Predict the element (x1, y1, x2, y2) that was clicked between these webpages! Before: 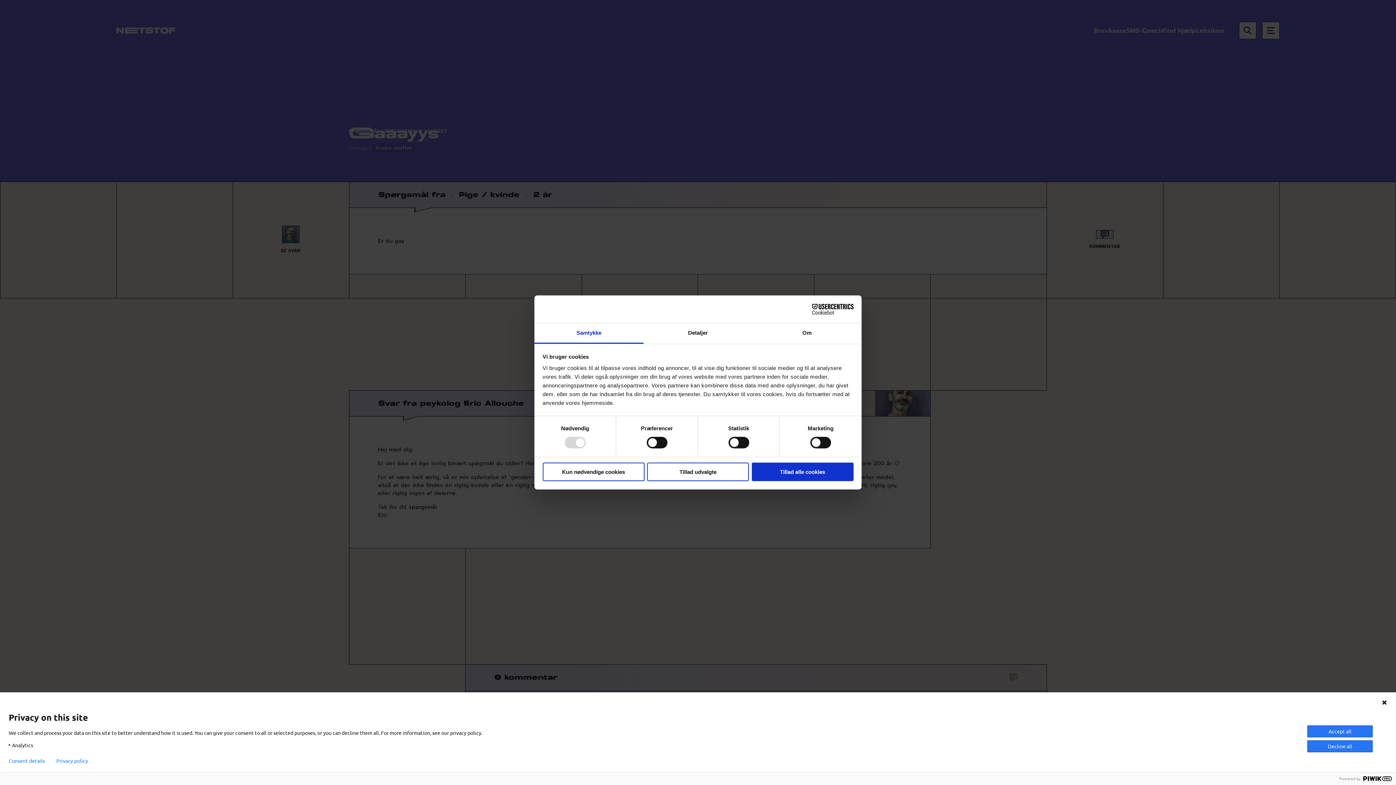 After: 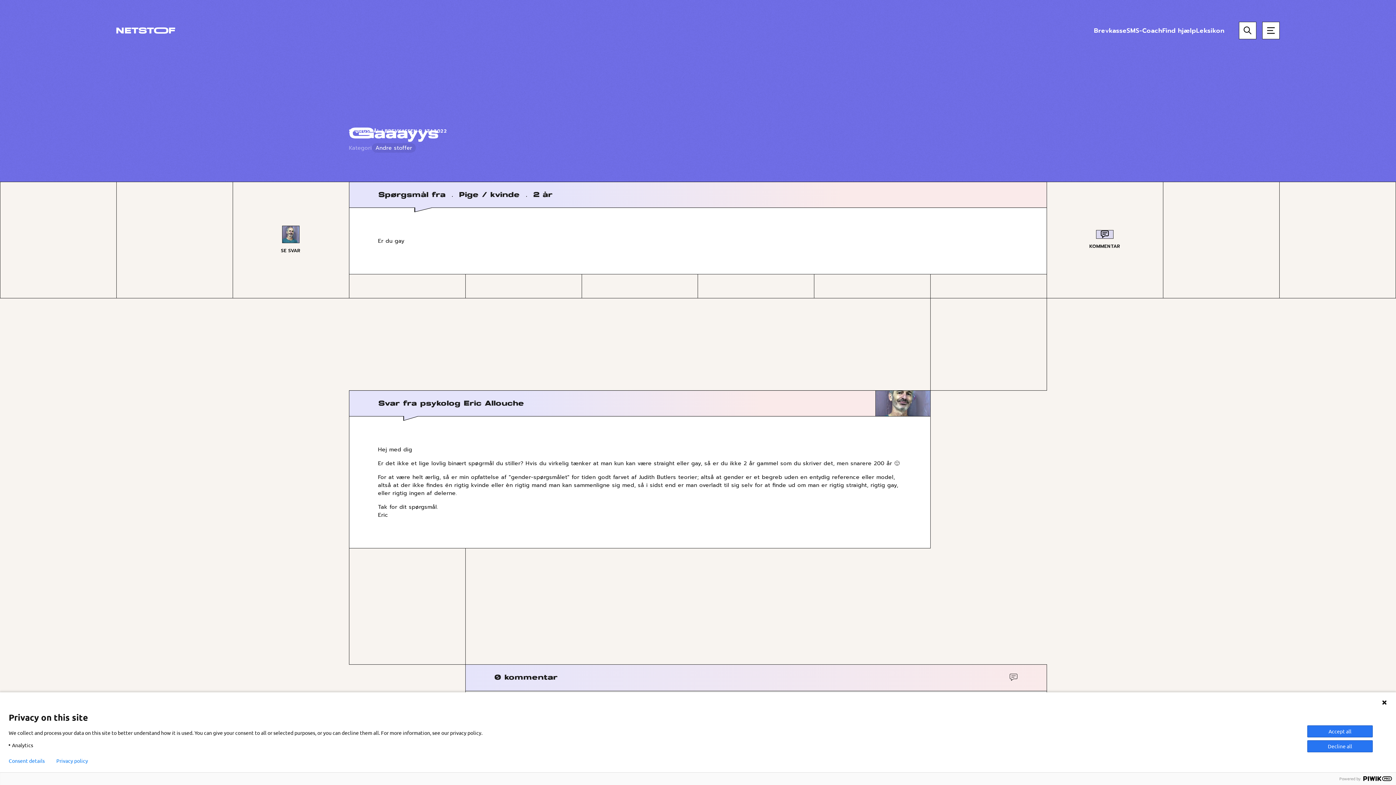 Action: label: Tillad udvalgte bbox: (647, 462, 749, 481)